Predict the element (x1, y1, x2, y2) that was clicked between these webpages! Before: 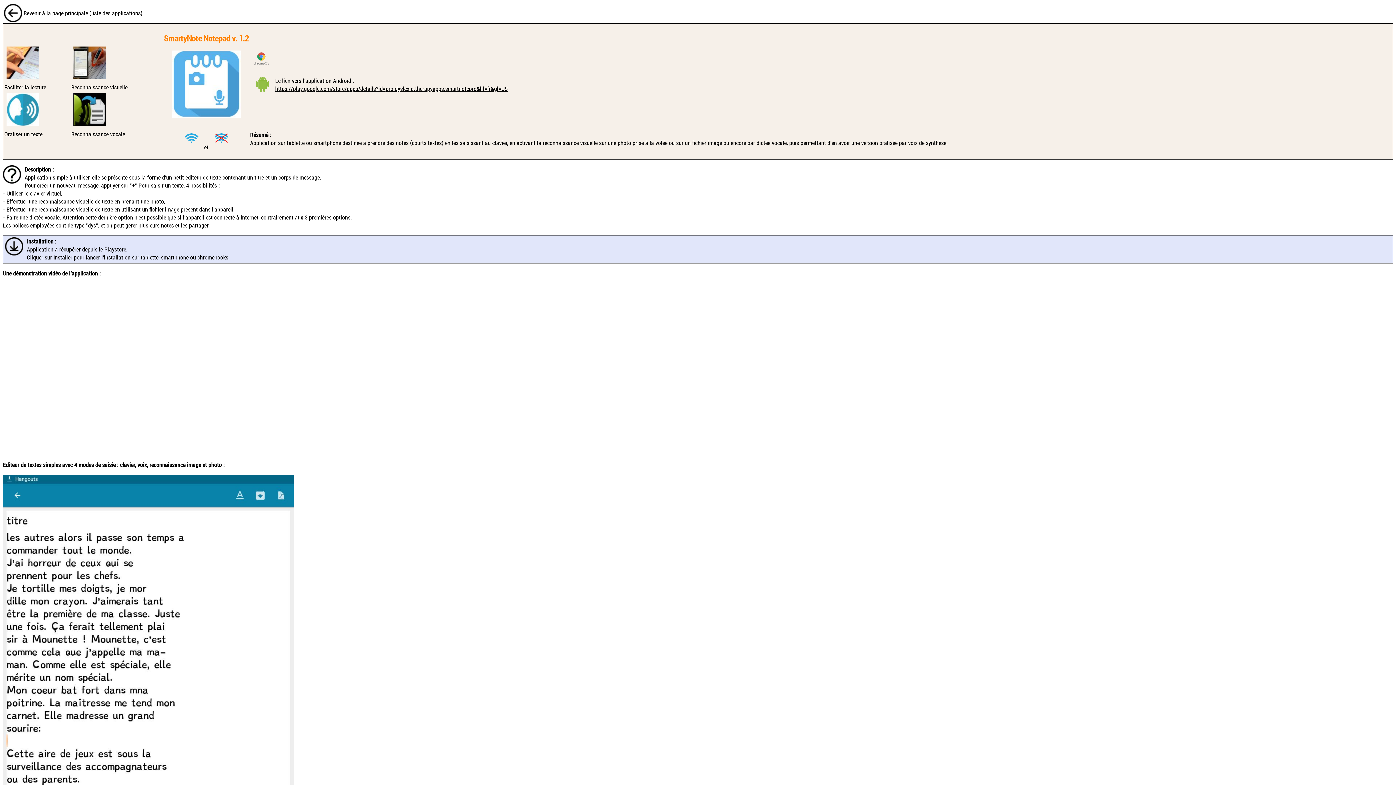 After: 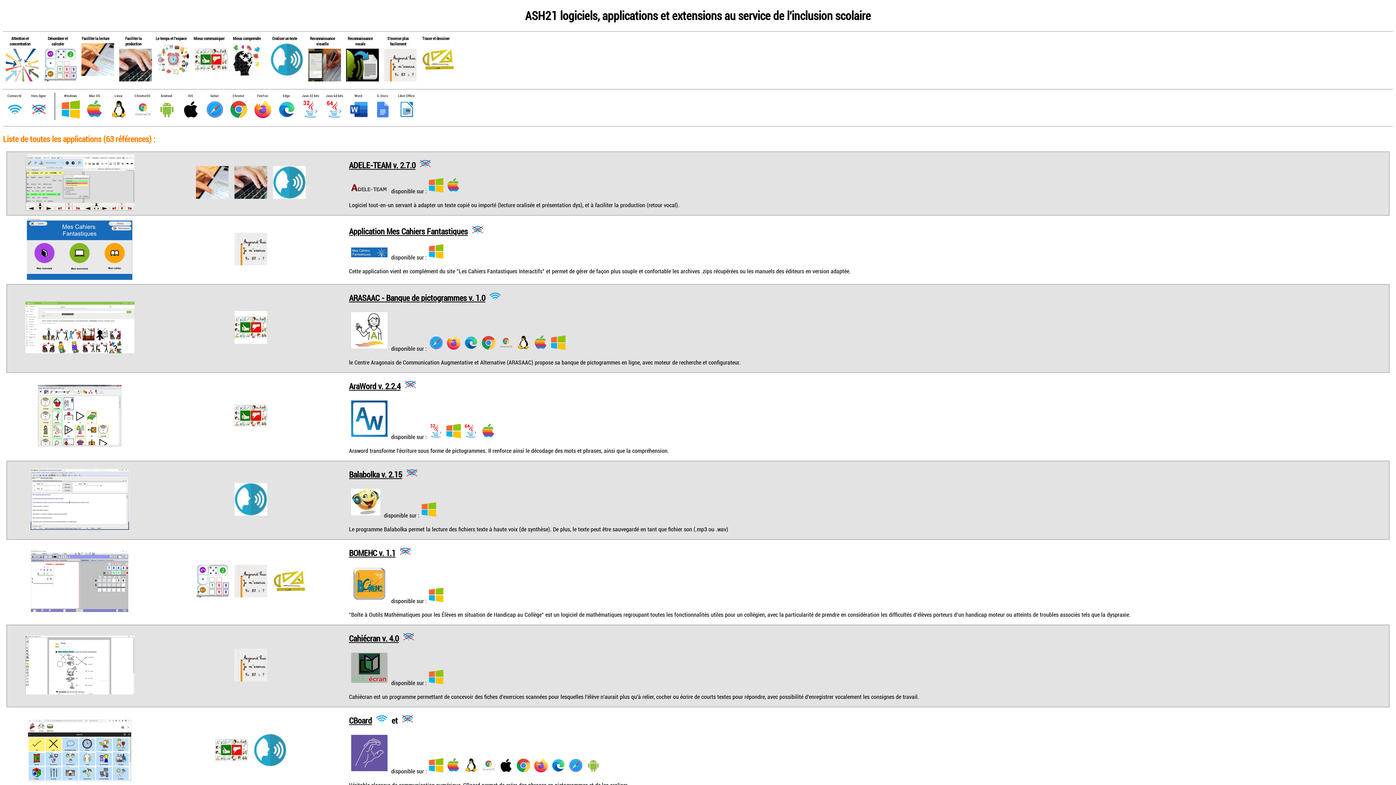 Action: bbox: (4, 4, 22, 22)